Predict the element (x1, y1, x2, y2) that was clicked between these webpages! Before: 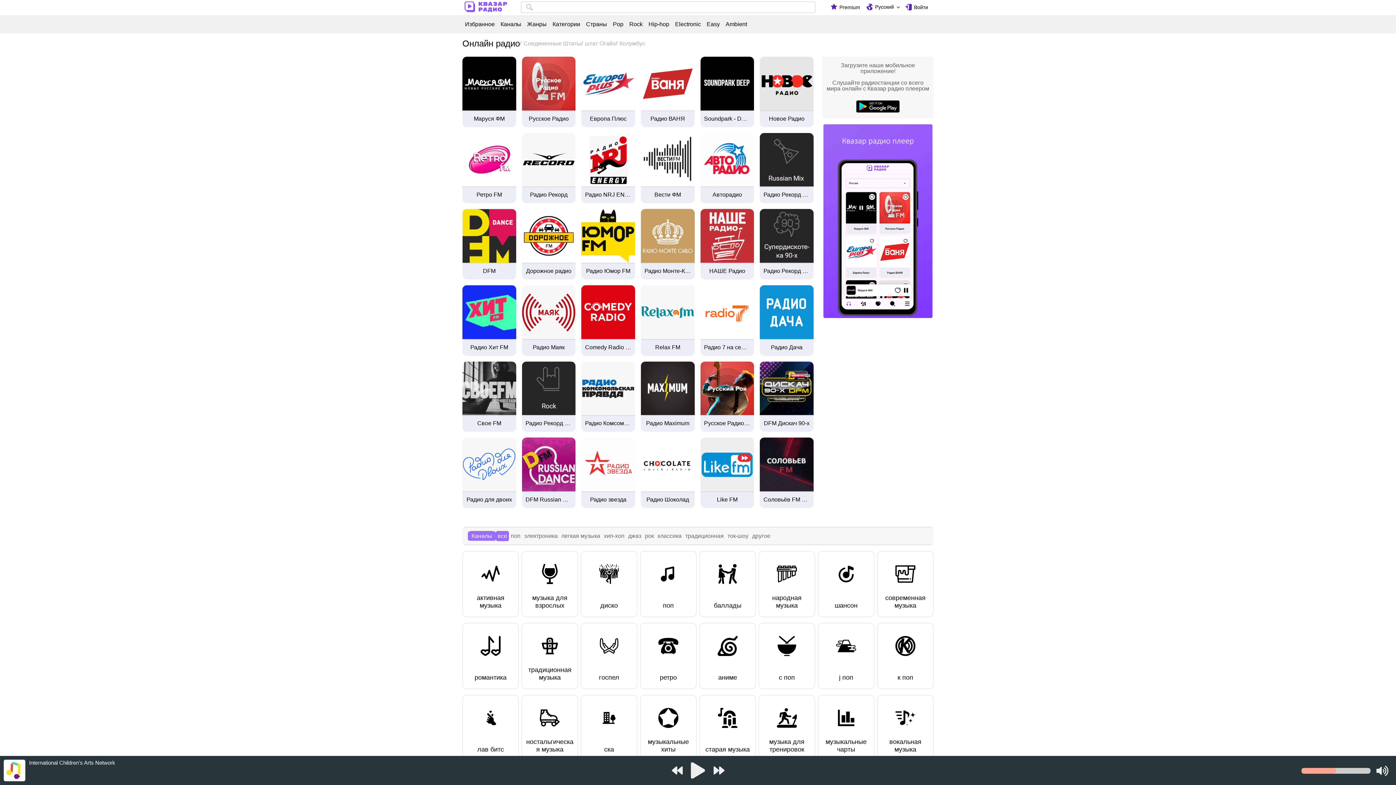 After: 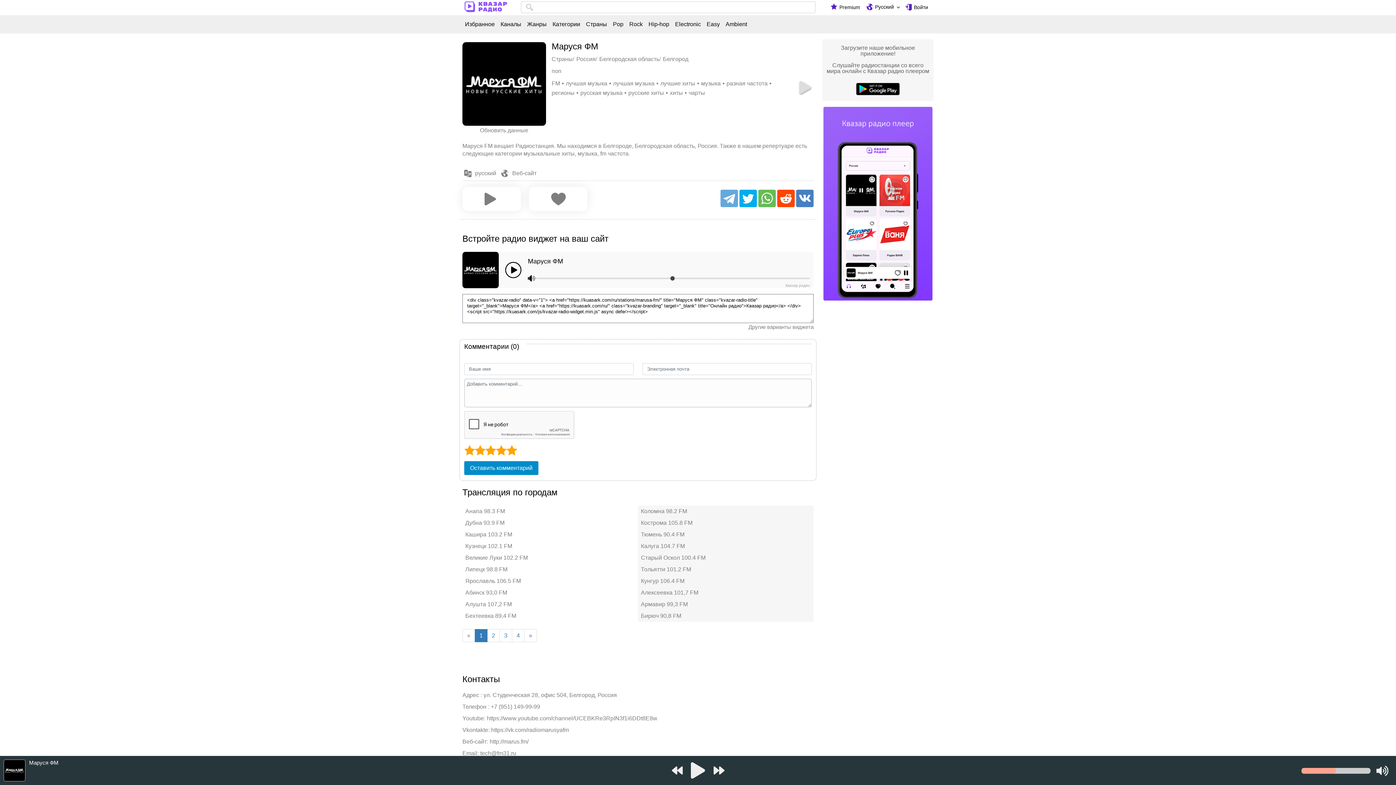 Action: bbox: (466, 115, 512, 127) label: Маруся ФМ